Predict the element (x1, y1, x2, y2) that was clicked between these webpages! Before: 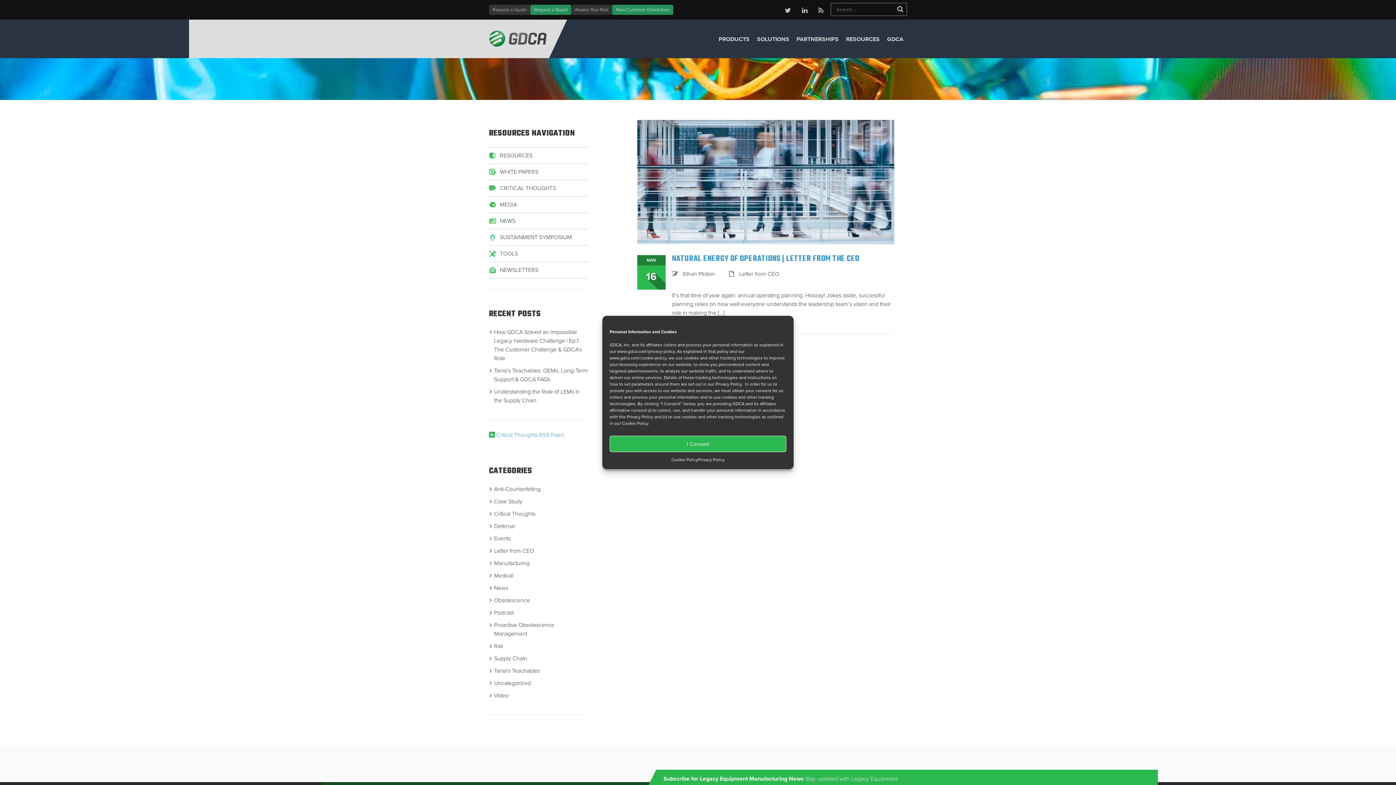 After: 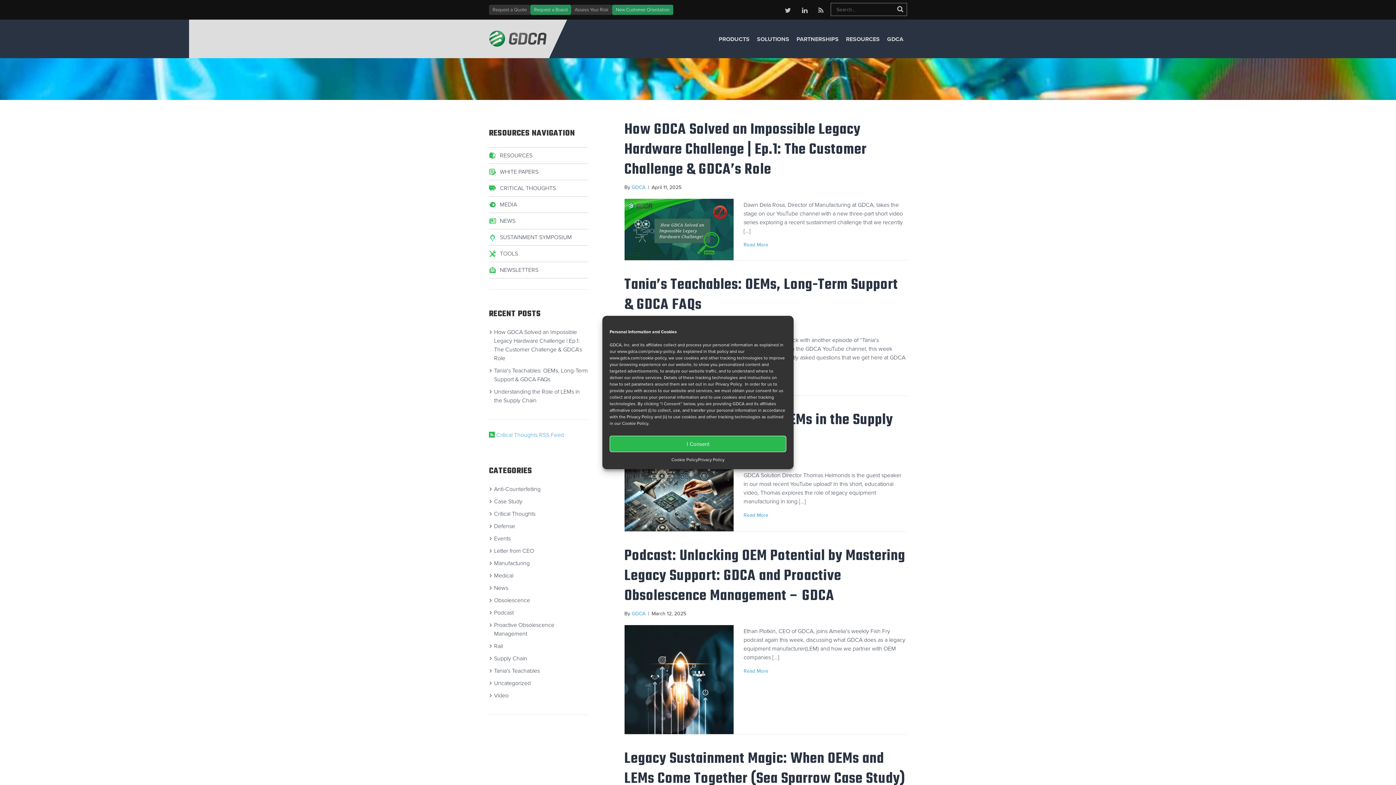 Action: bbox: (489, 180, 588, 196) label: CRITICAL THOUGHTS